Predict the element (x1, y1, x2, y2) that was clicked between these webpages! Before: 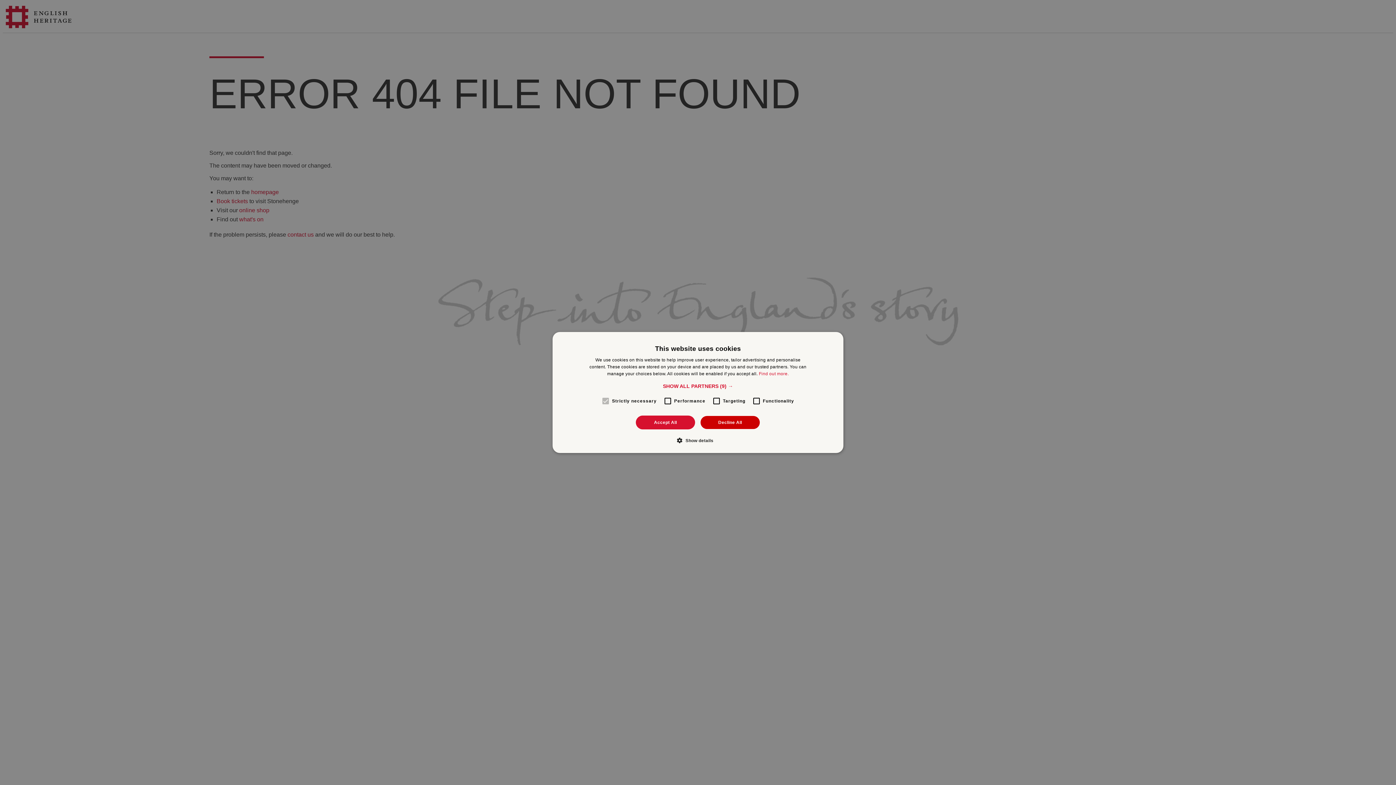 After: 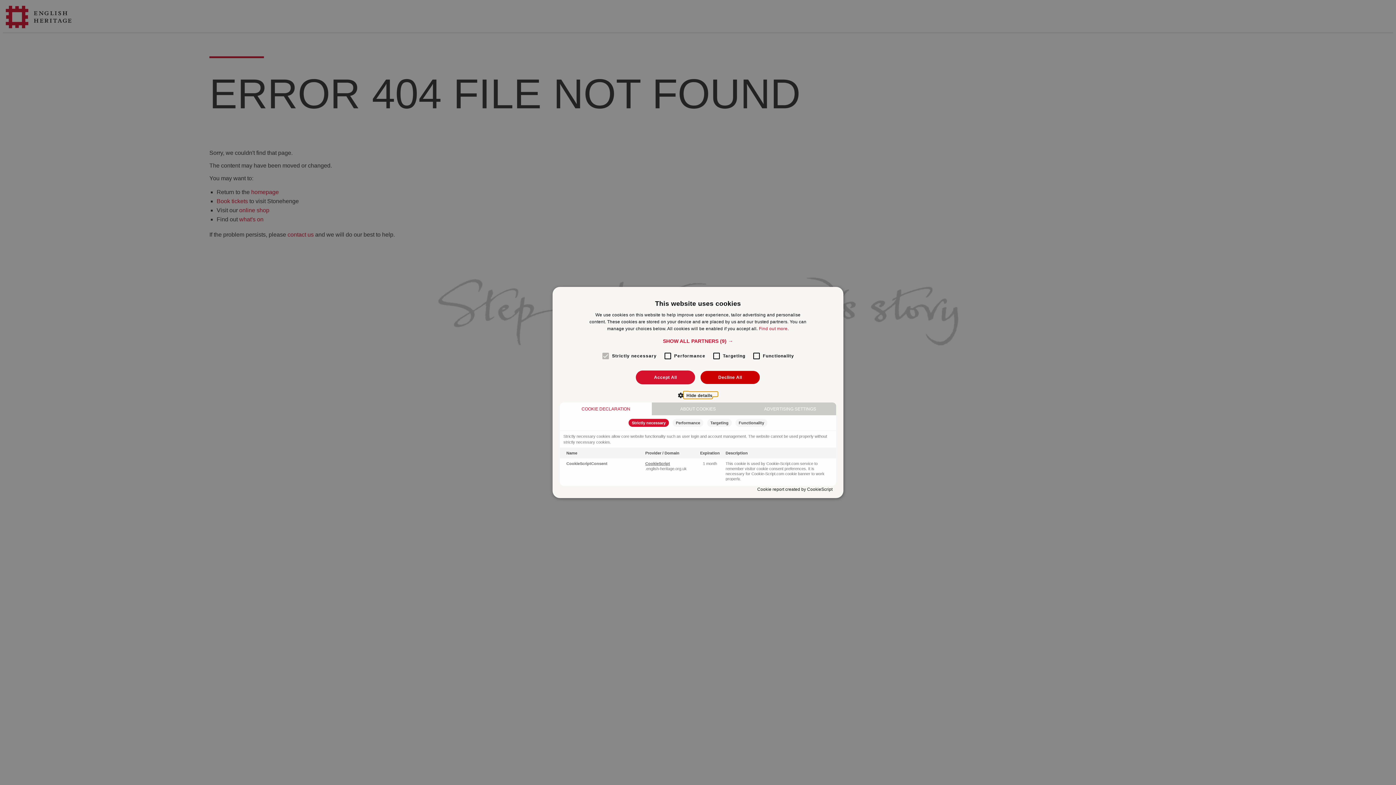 Action: bbox: (682, 436, 713, 444) label:  Show details